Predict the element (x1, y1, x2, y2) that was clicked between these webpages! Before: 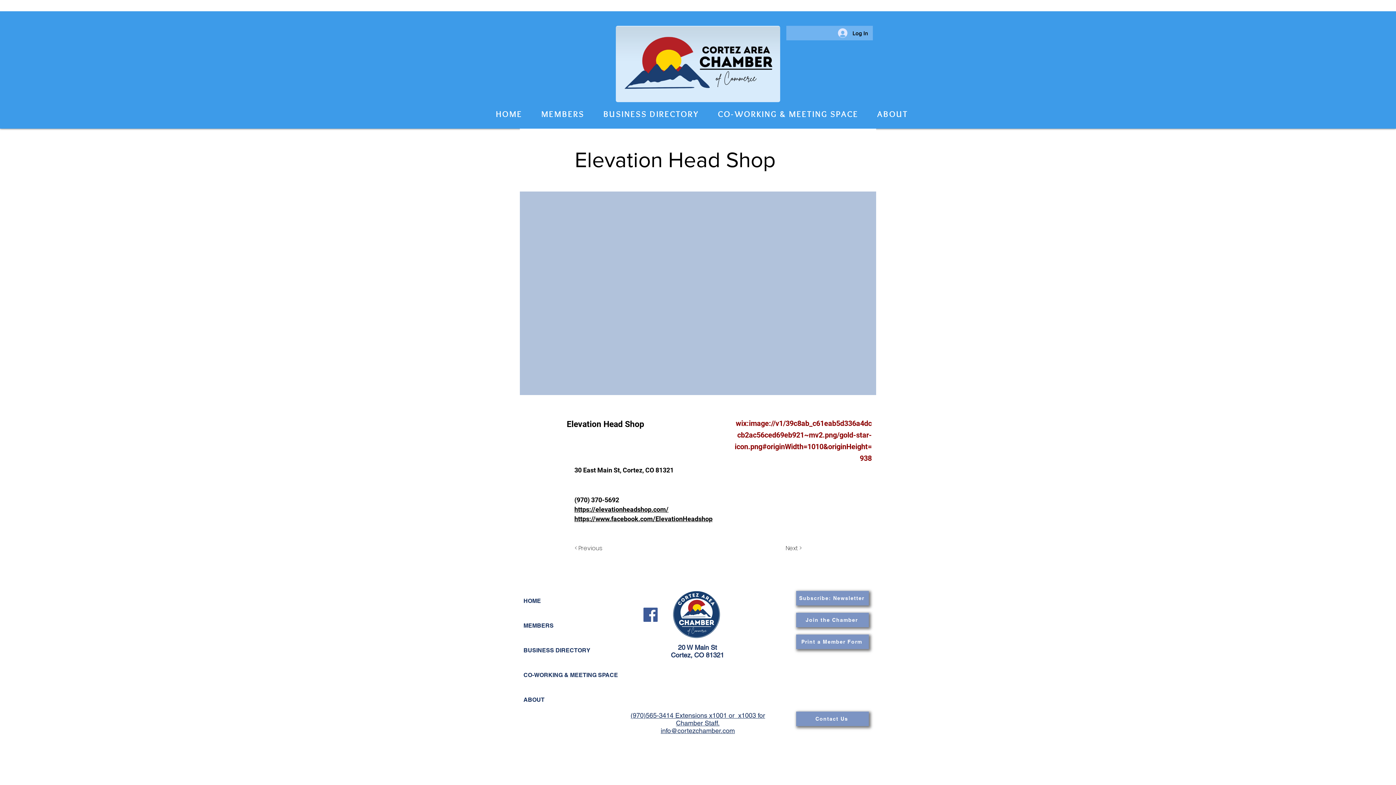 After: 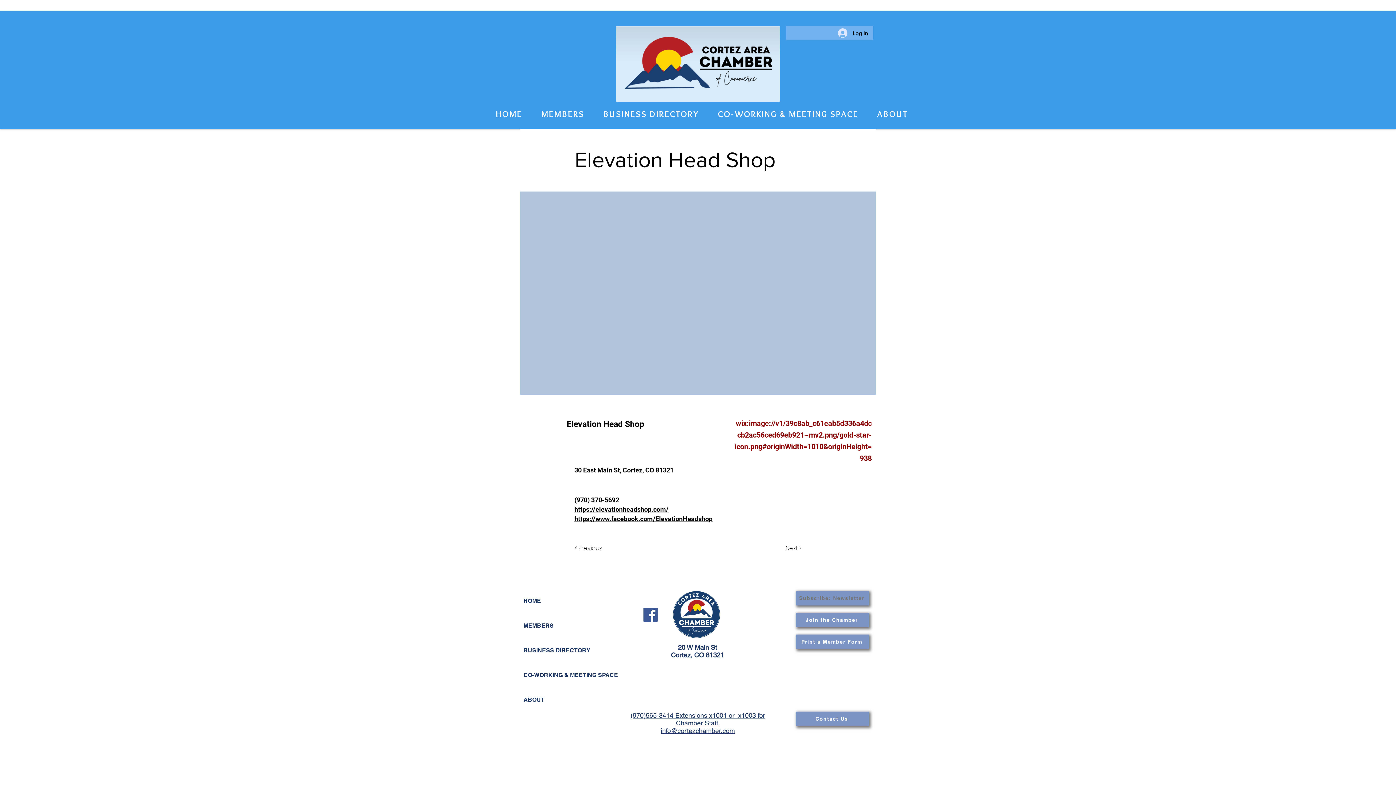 Action: bbox: (796, 591, 869, 605) label: Subscribe: Newsletter